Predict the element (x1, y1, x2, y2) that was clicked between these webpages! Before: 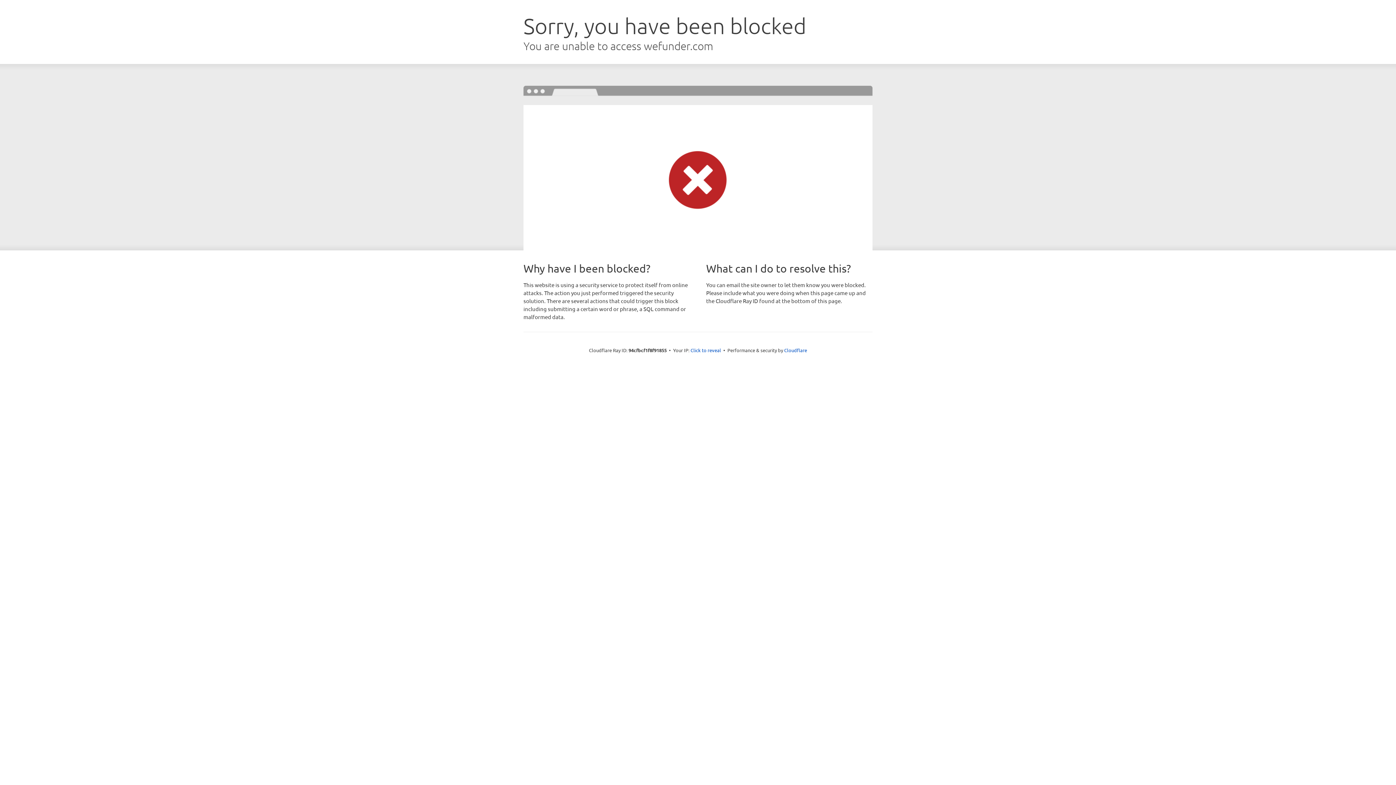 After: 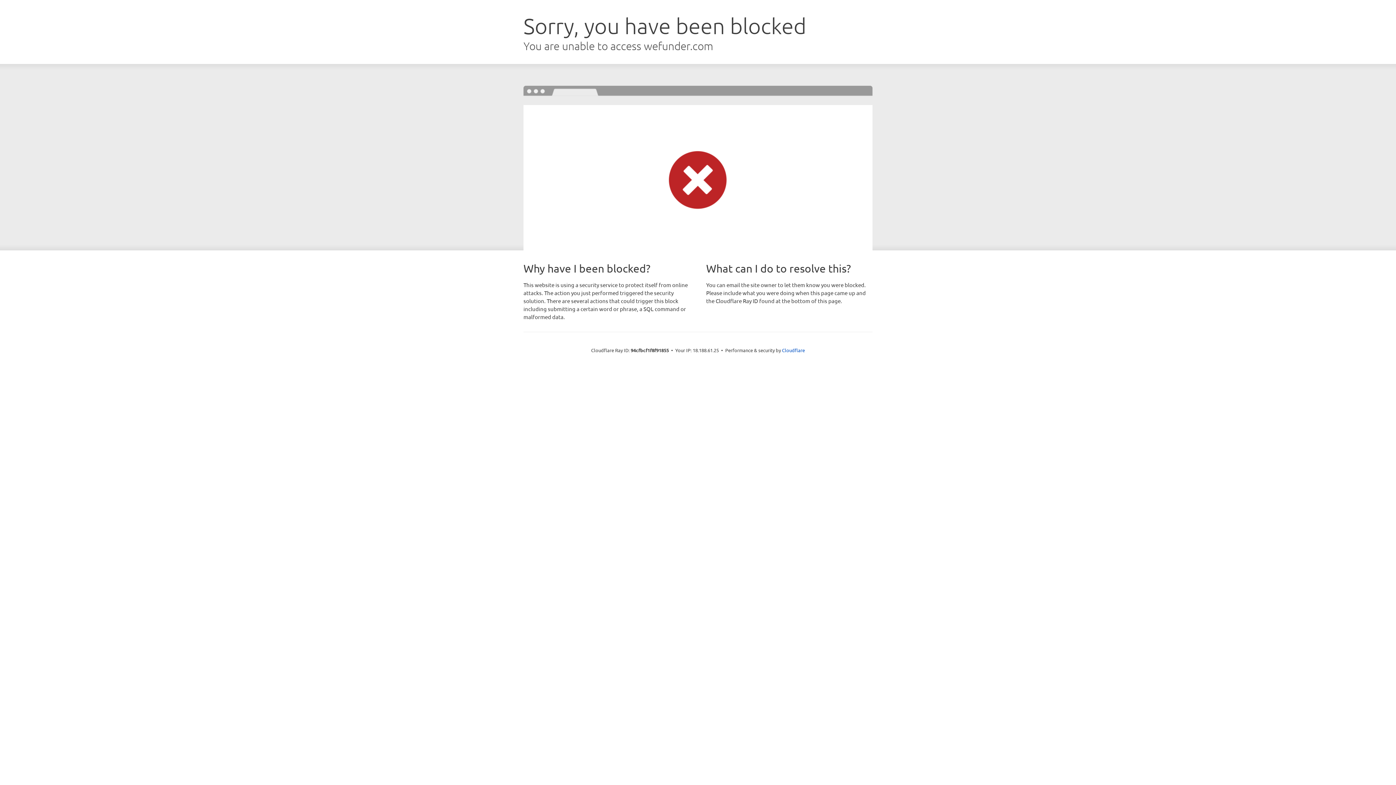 Action: bbox: (690, 346, 721, 353) label: Click to reveal